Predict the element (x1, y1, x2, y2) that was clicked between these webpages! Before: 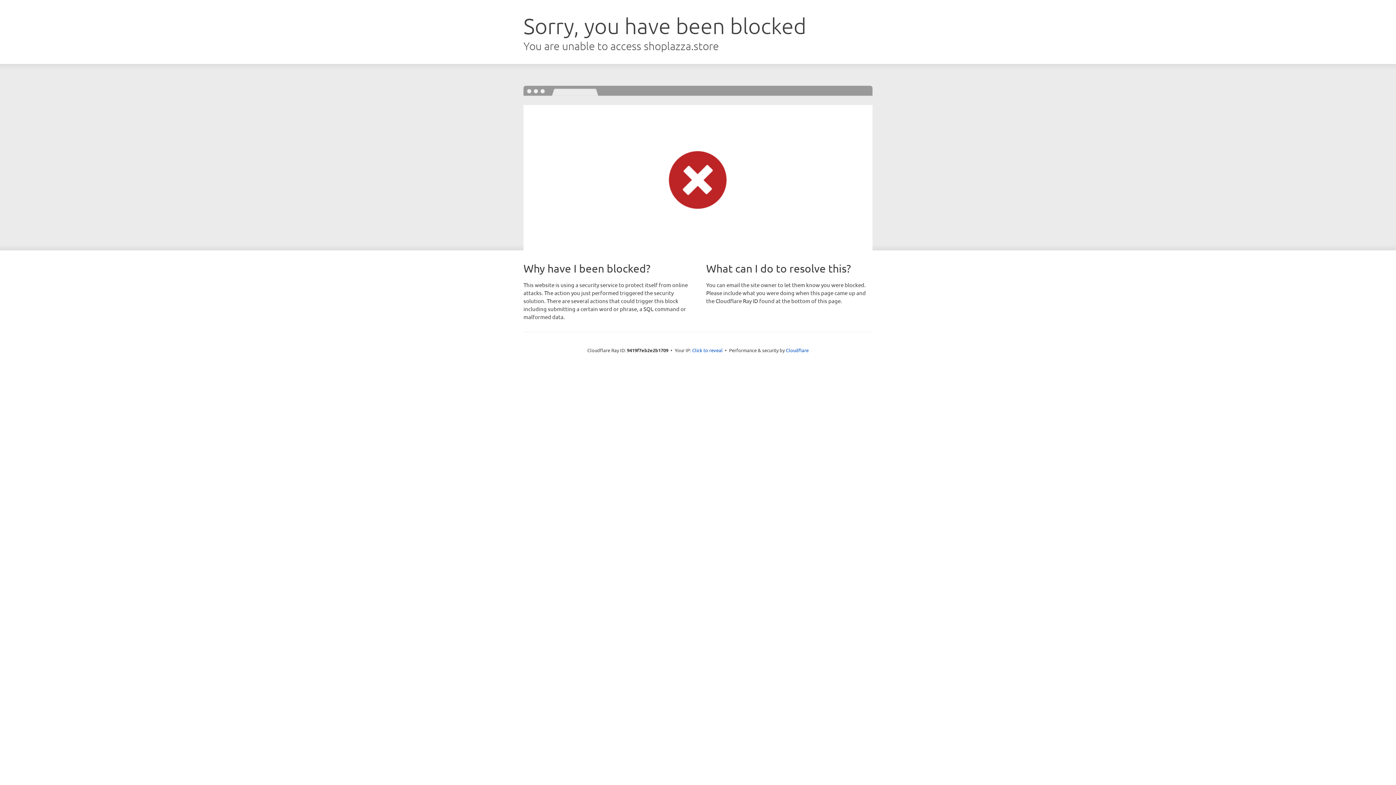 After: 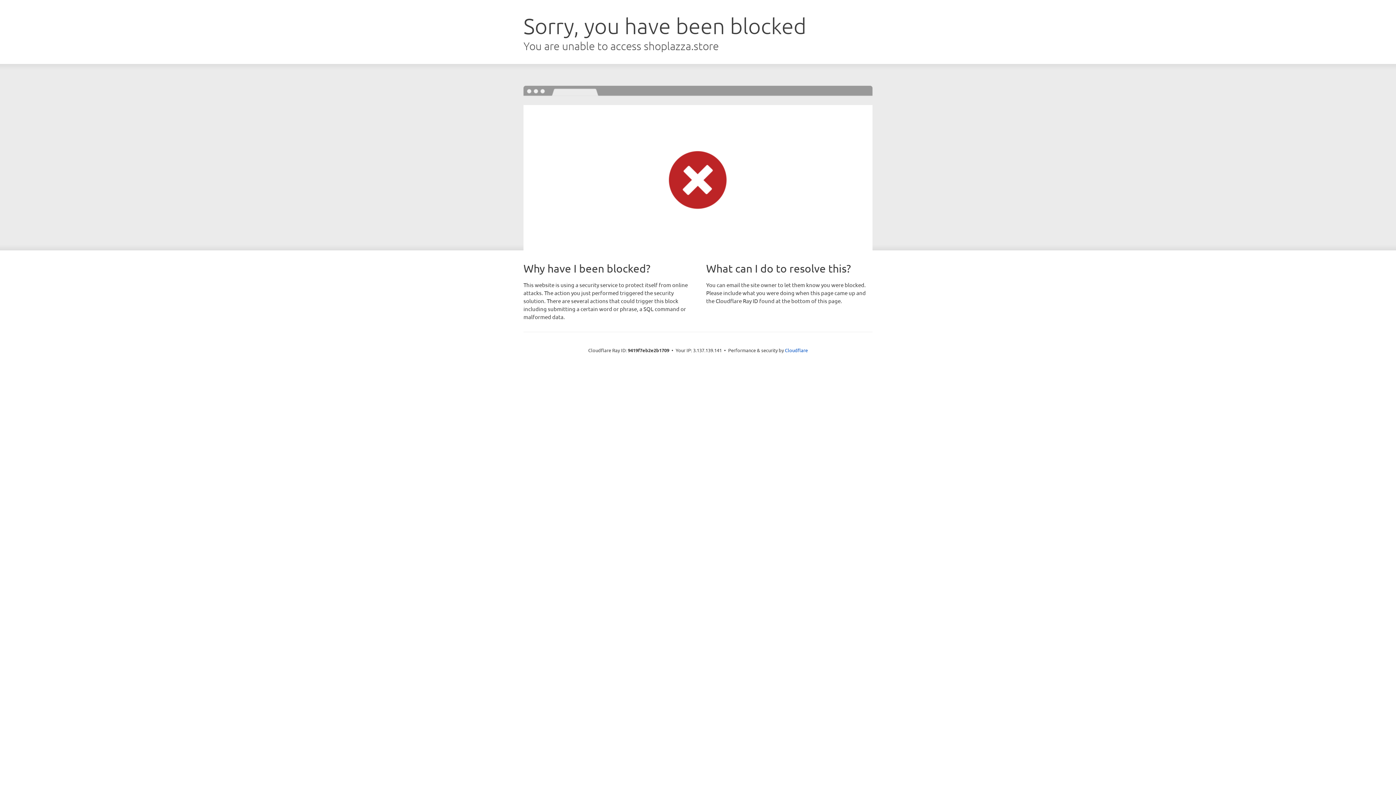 Action: label: Click to reveal bbox: (692, 346, 722, 353)